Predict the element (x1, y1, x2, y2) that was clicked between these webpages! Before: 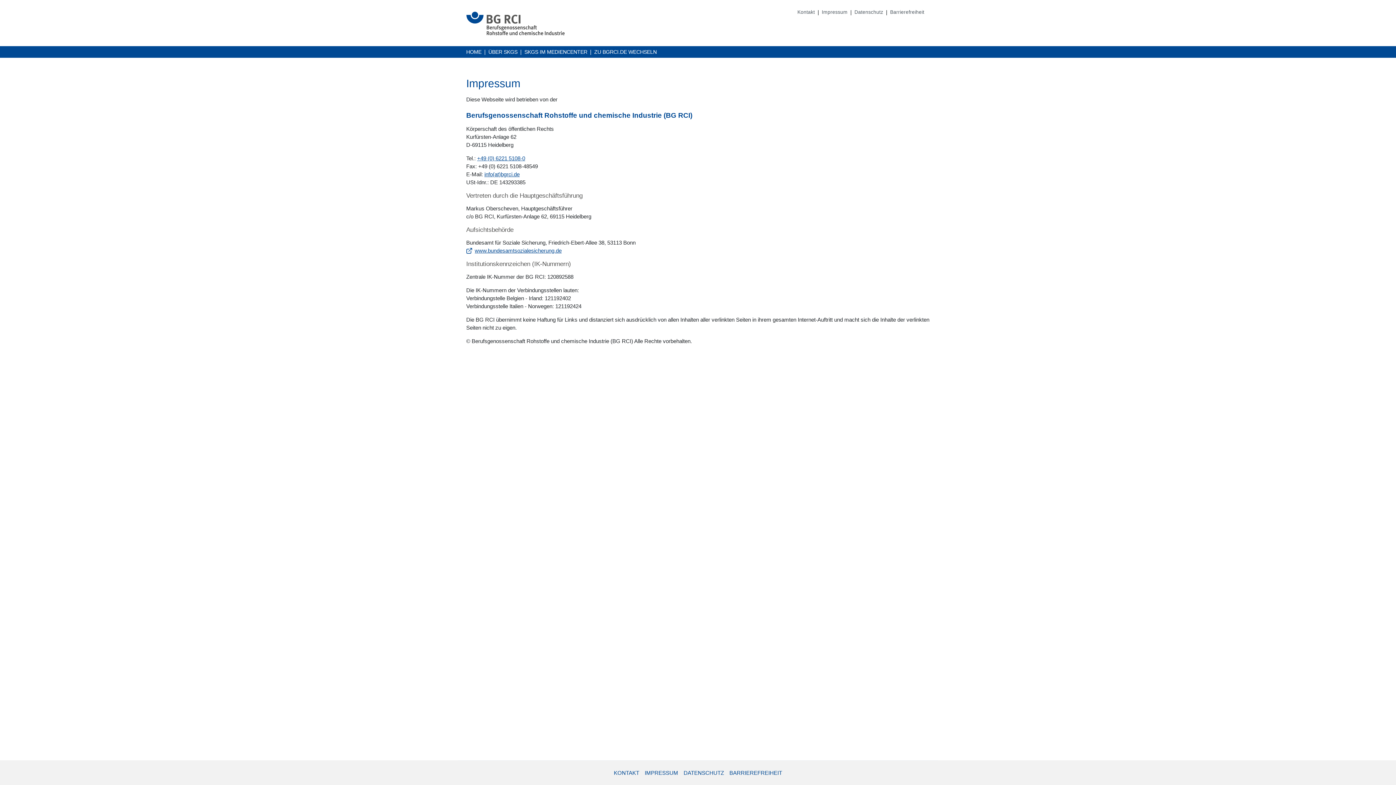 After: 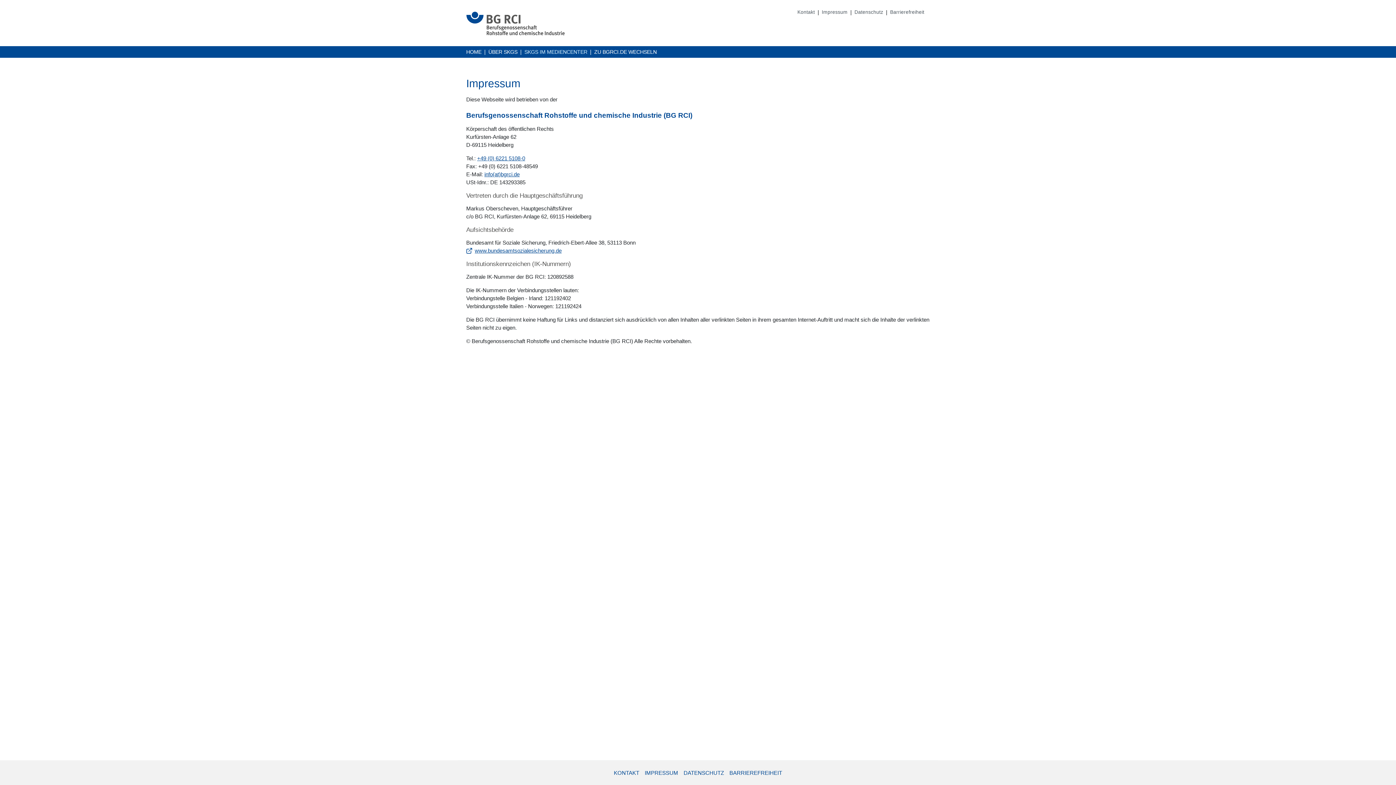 Action: bbox: (524, 48, 587, 55) label: SKGS IM MEDIENCENTER
(ÖFFNET IN EINEM NEUEN FENSTER)